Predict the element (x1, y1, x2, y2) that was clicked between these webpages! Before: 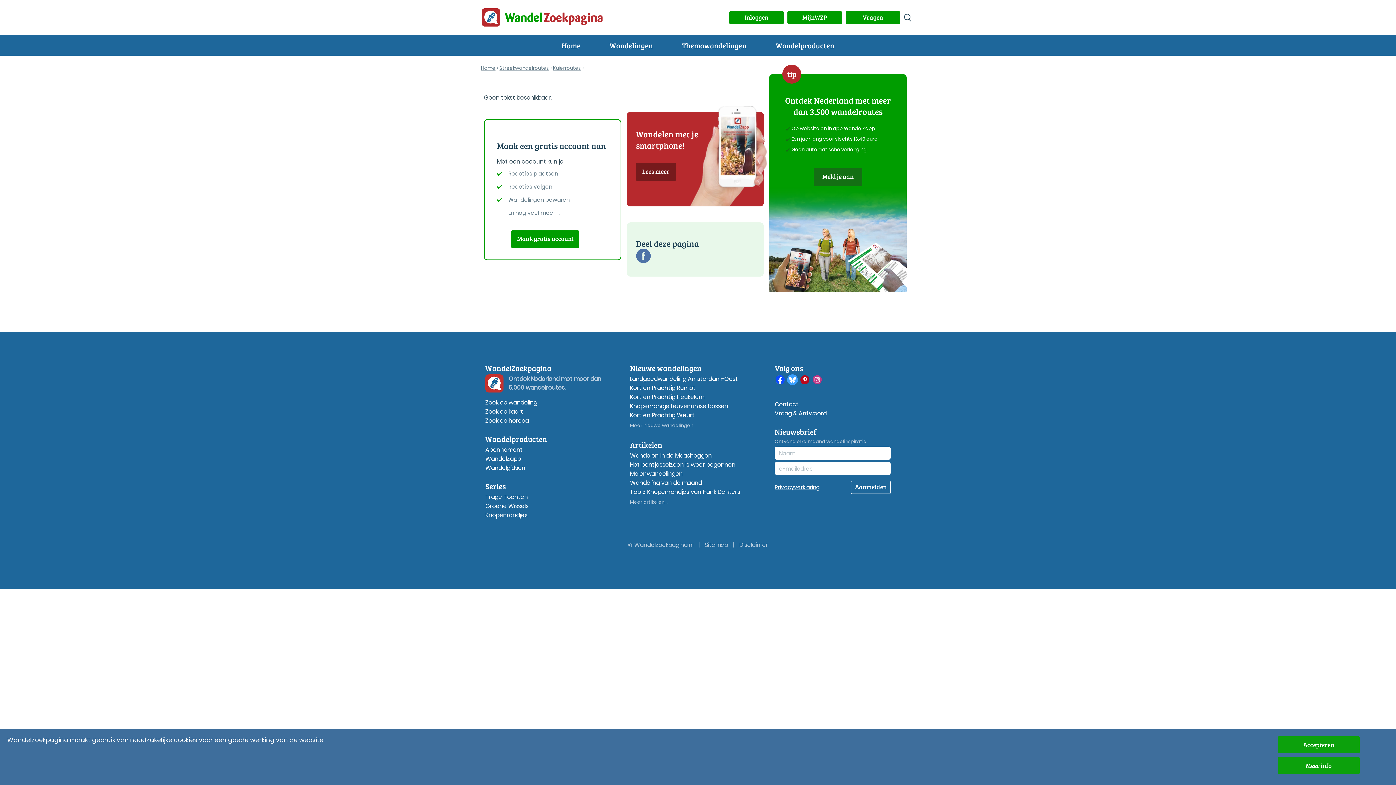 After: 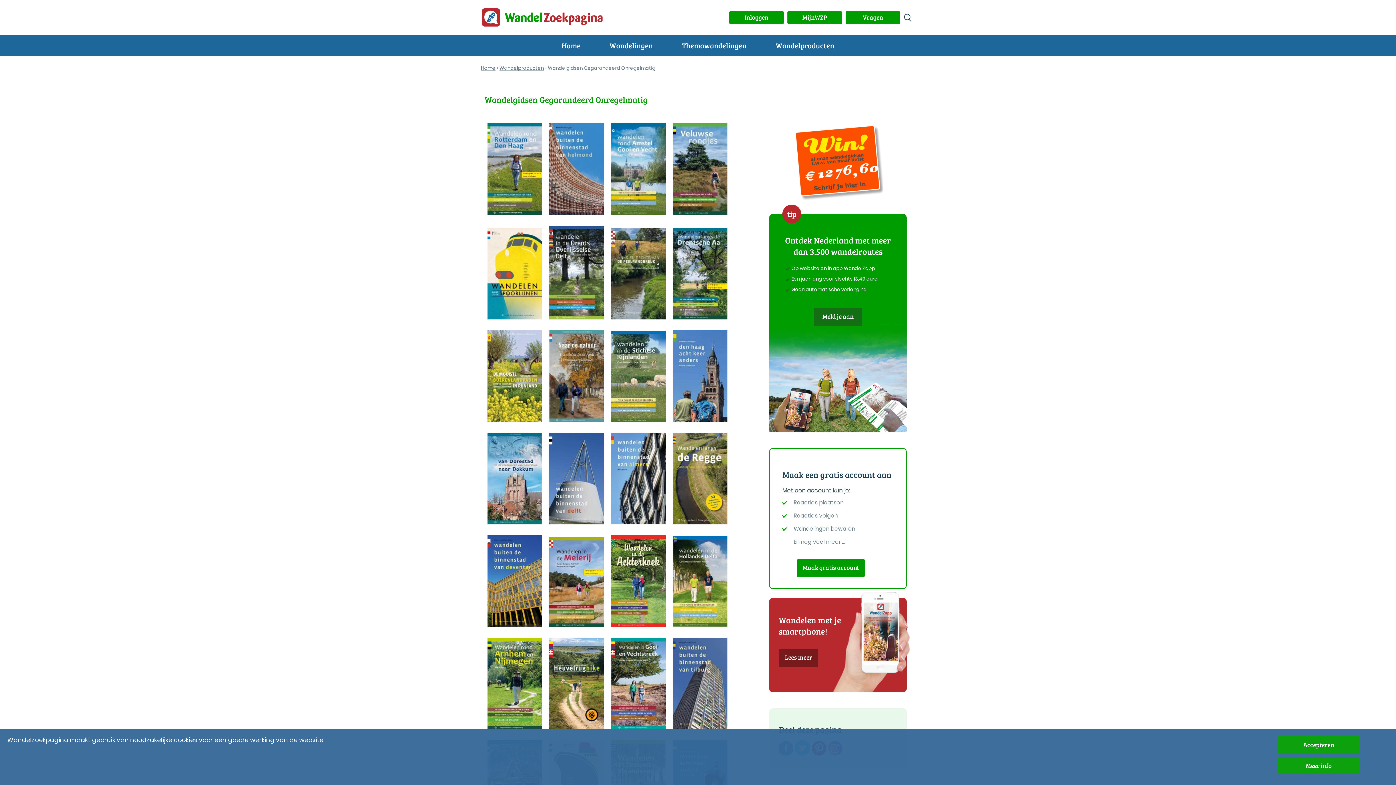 Action: bbox: (485, 464, 525, 472) label: Wandelgidsen